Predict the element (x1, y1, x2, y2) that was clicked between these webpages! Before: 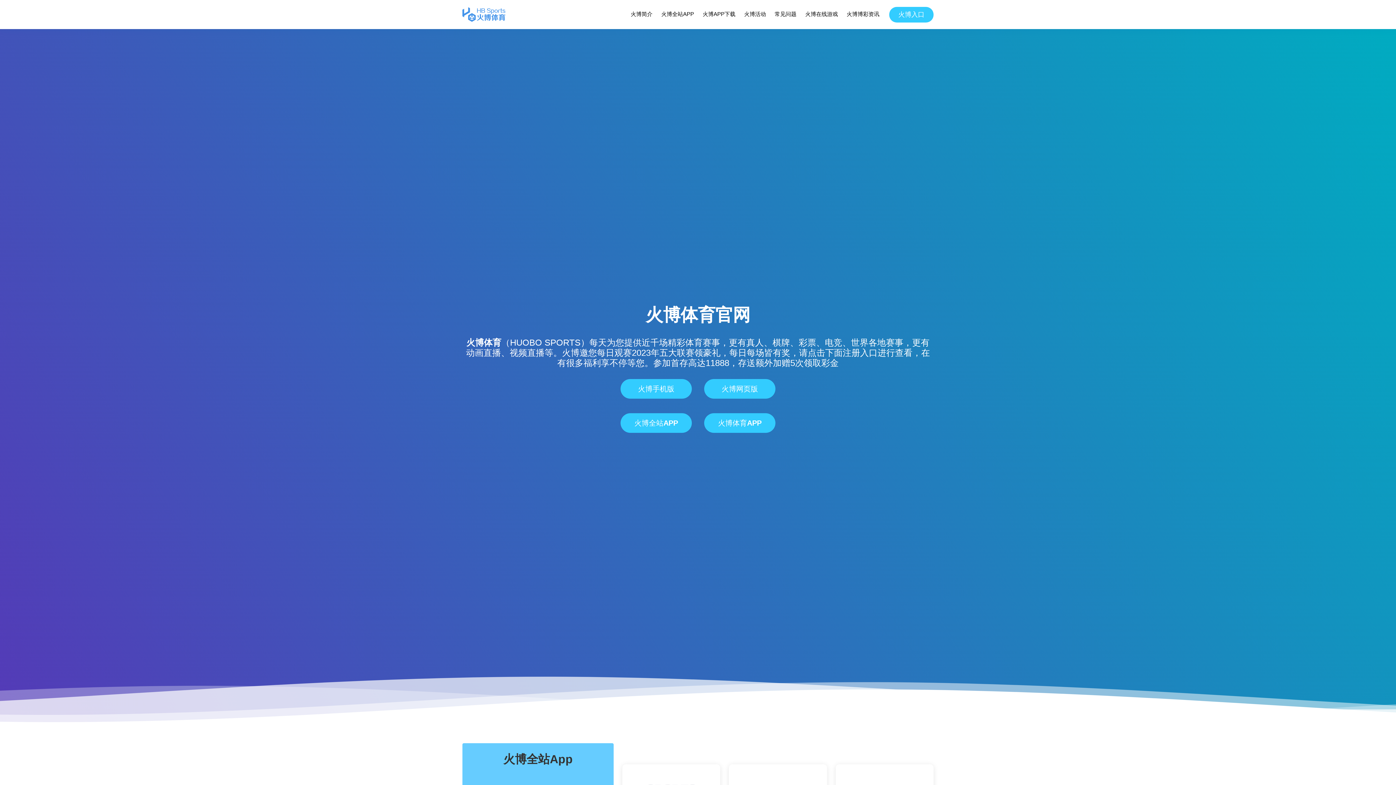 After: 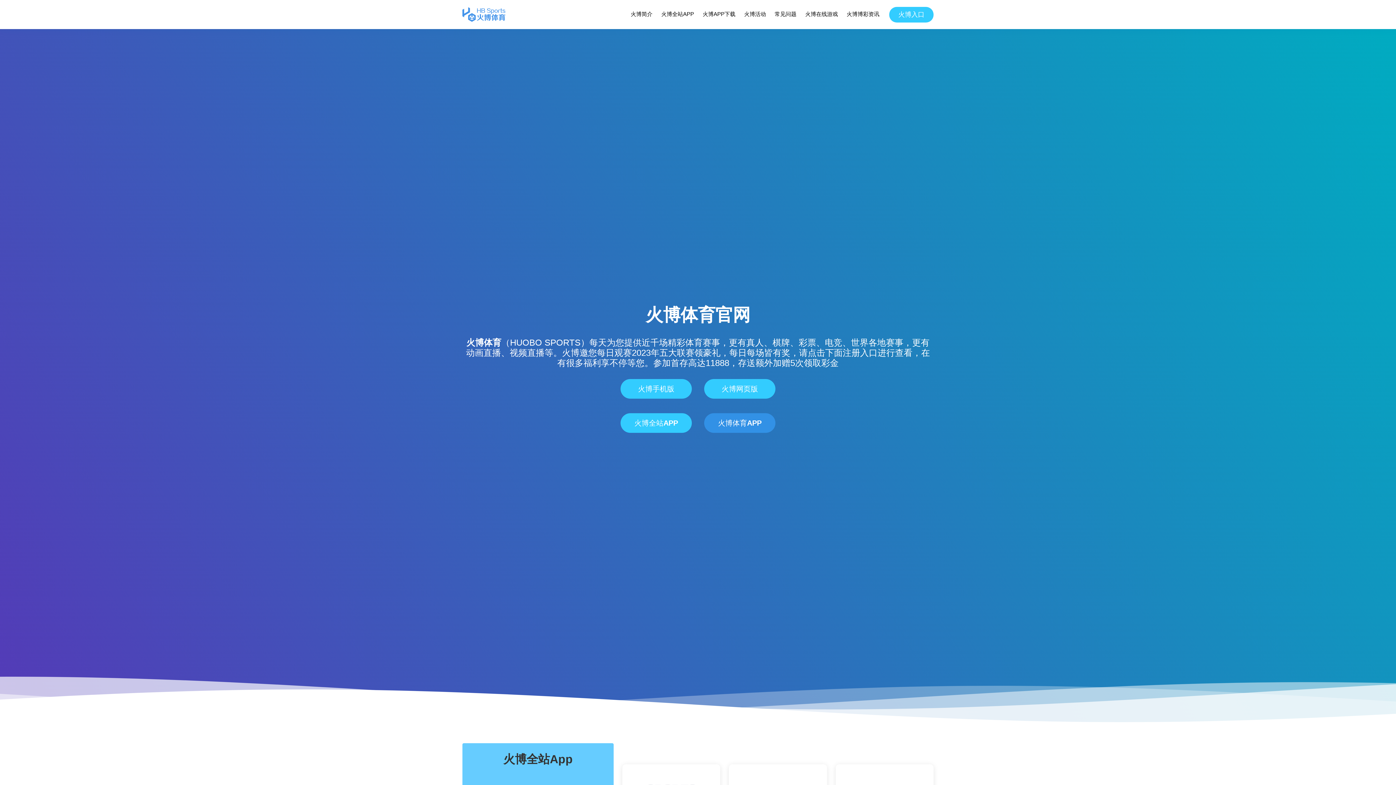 Action: label: 火博体育APP bbox: (704, 413, 775, 433)